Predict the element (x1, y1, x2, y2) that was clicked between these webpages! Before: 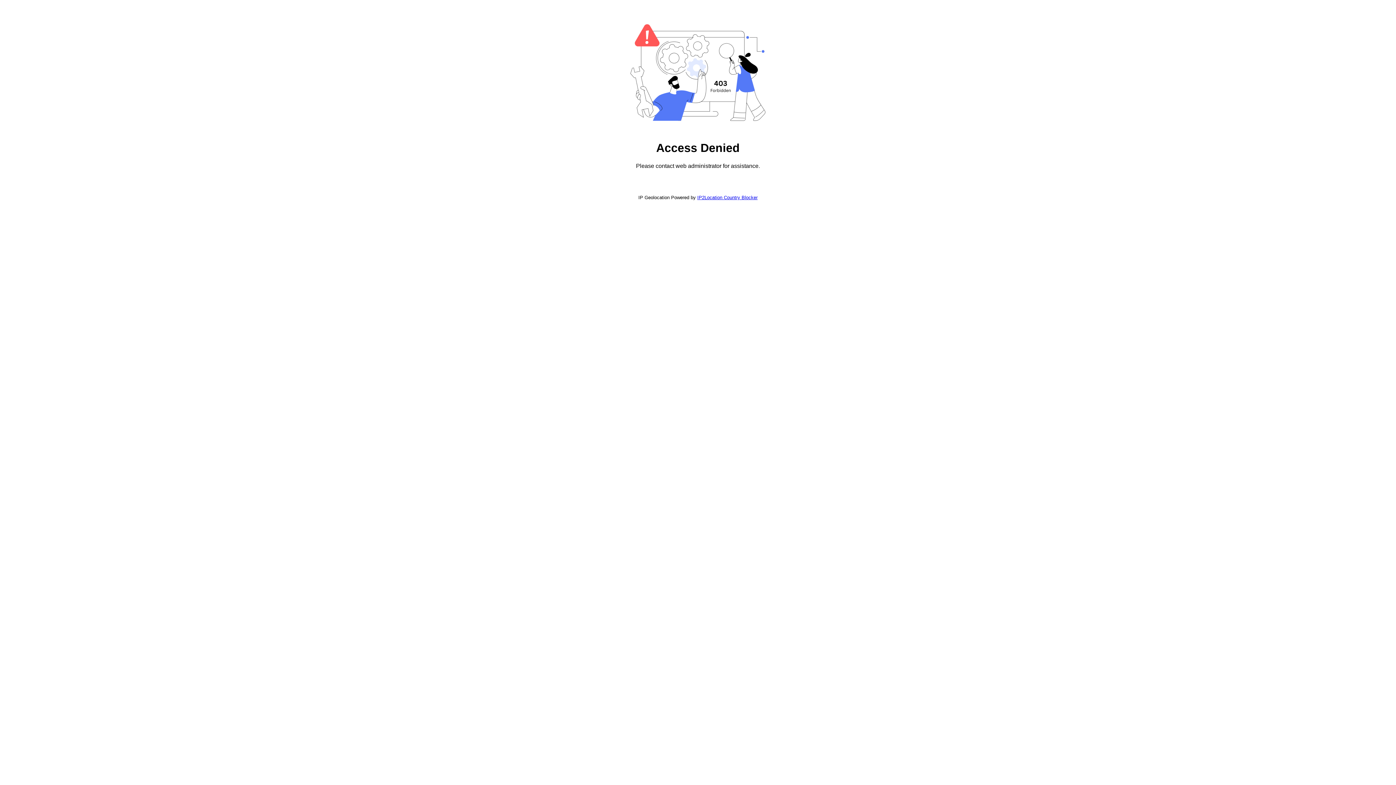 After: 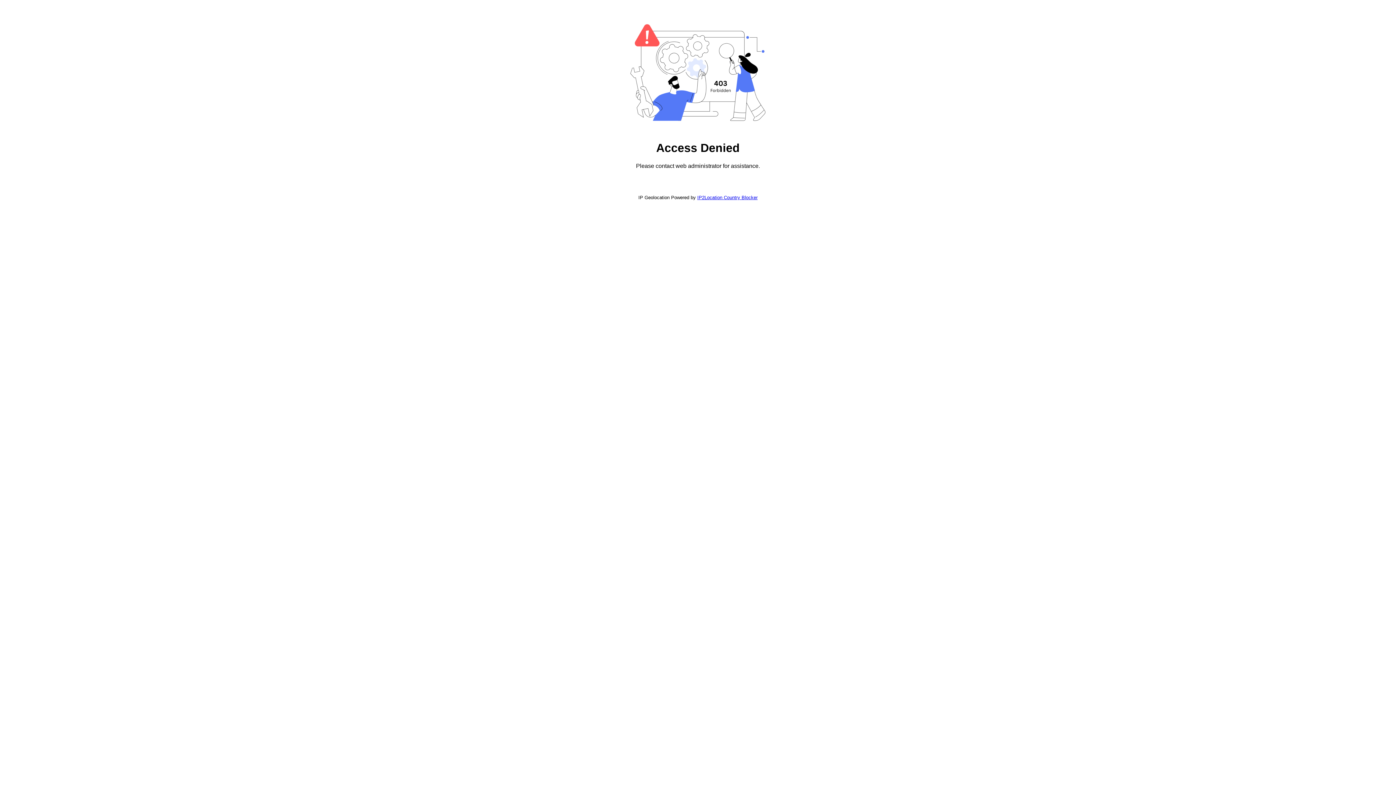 Action: label: IP2Location Country Blocker bbox: (697, 194, 757, 200)